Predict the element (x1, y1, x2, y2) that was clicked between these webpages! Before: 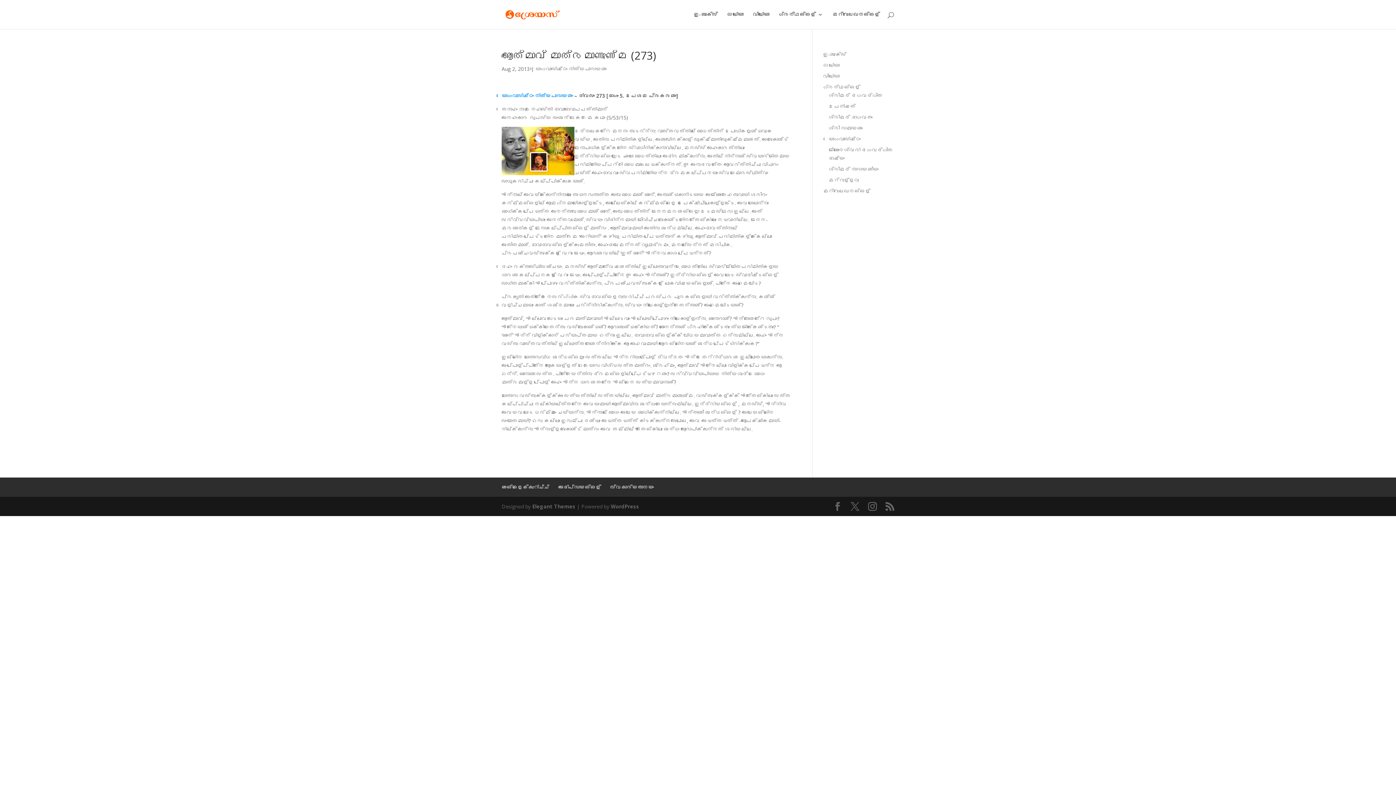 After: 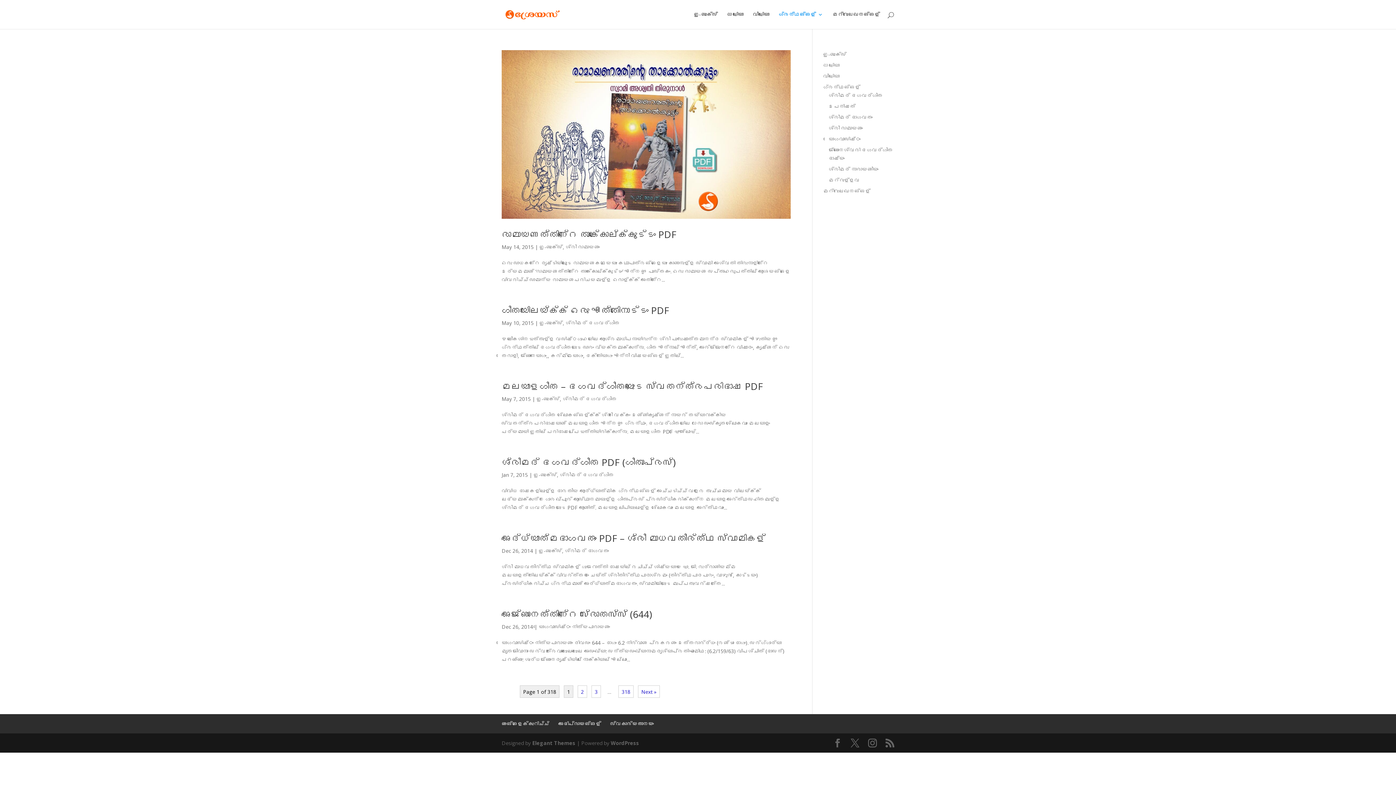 Action: bbox: (823, 83, 860, 90) label: ഗ്രന്ഥങ്ങള്‍